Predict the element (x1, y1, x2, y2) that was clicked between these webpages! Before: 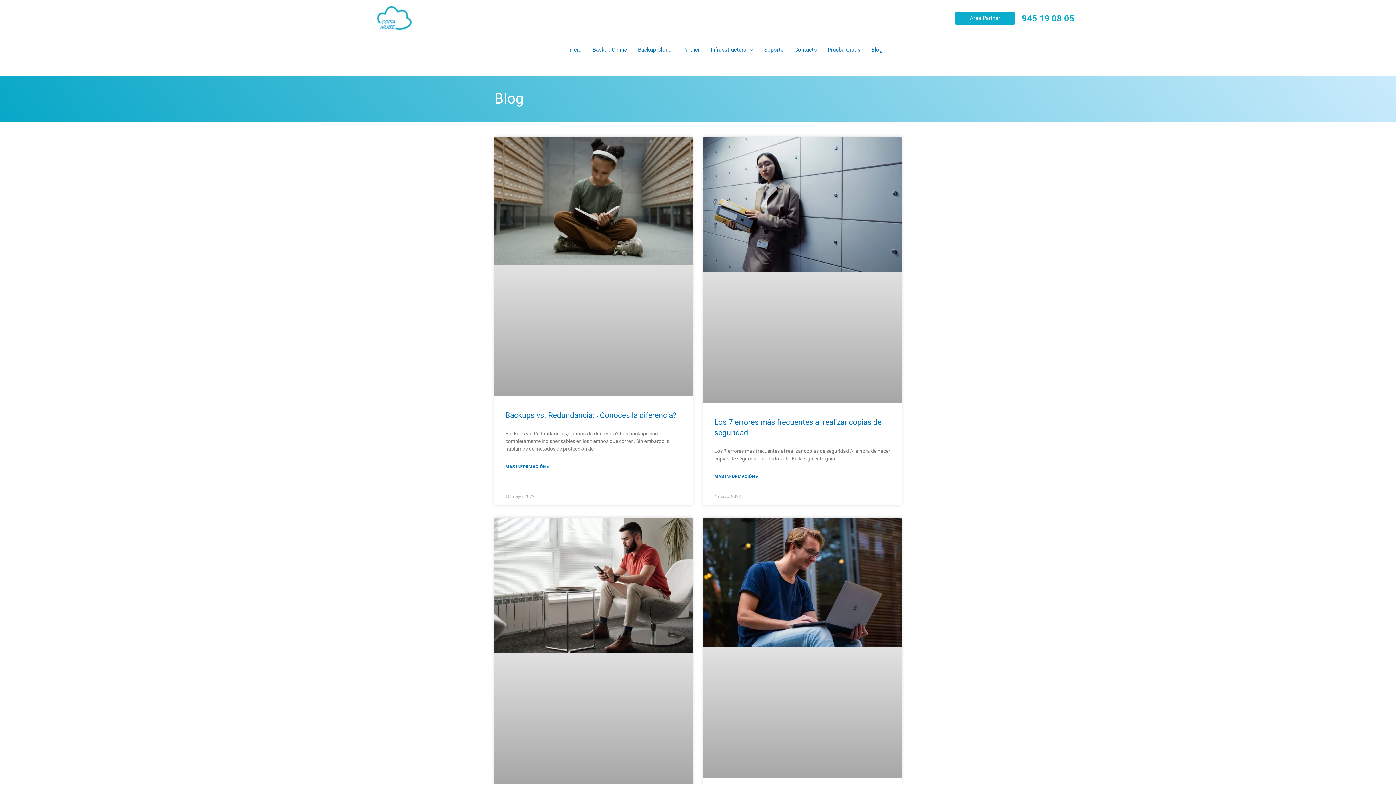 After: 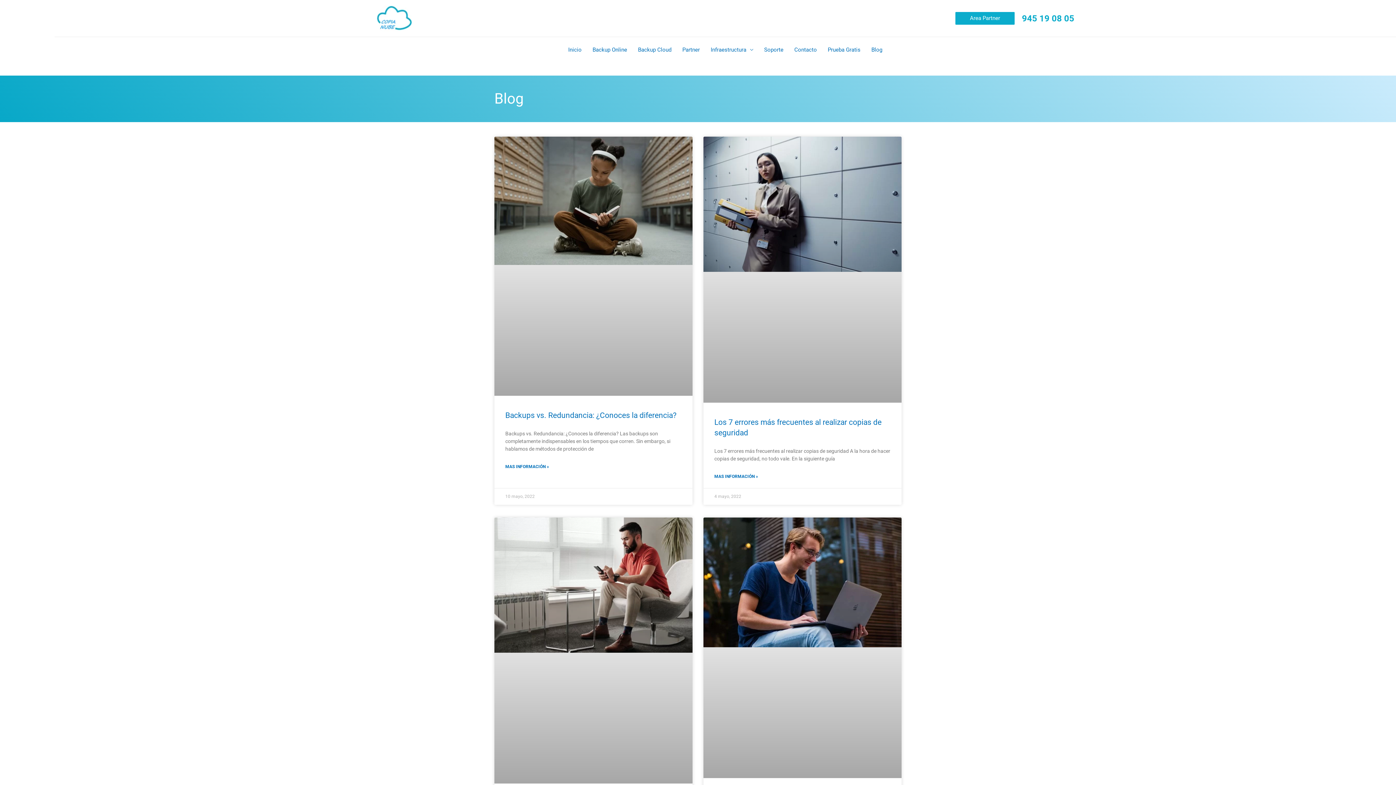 Action: label: Area Partner bbox: (955, 12, 1014, 24)